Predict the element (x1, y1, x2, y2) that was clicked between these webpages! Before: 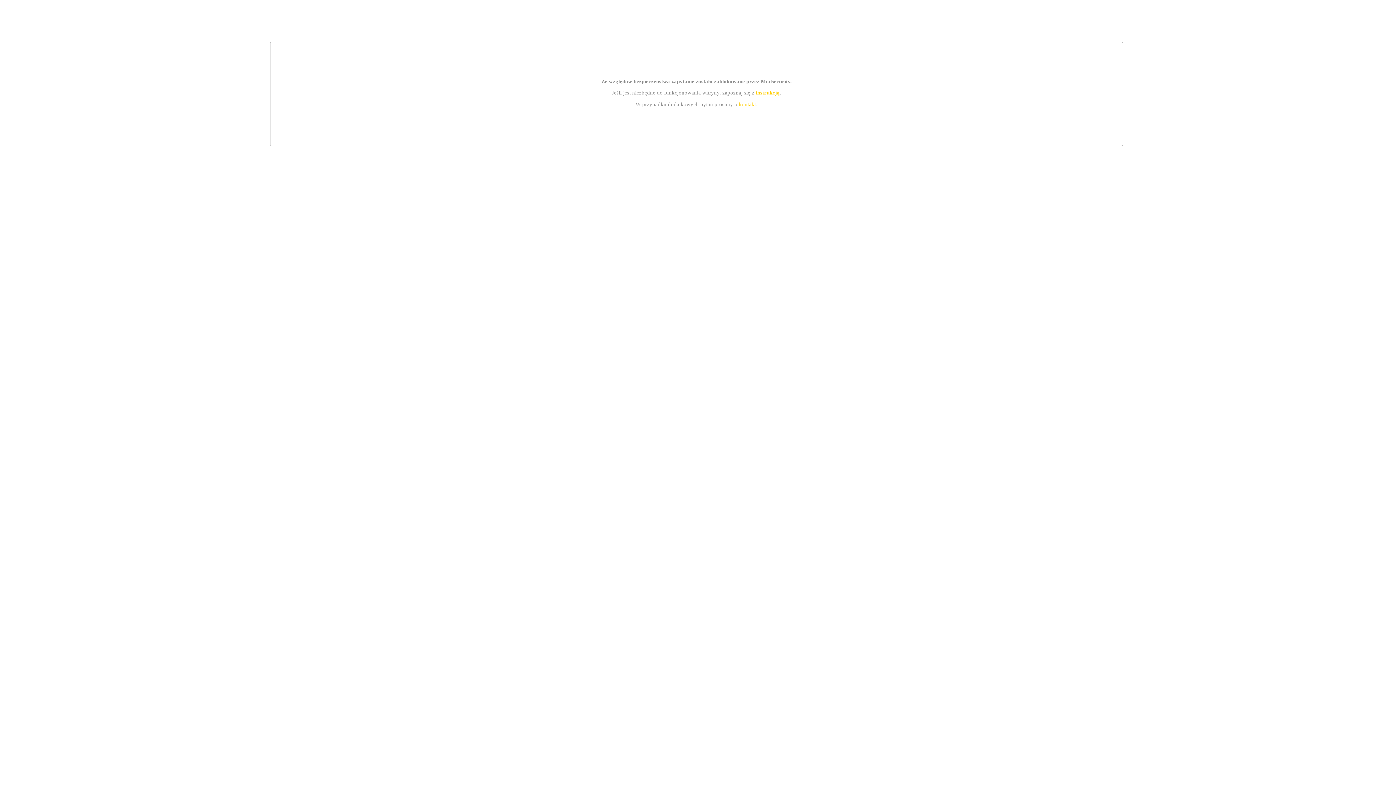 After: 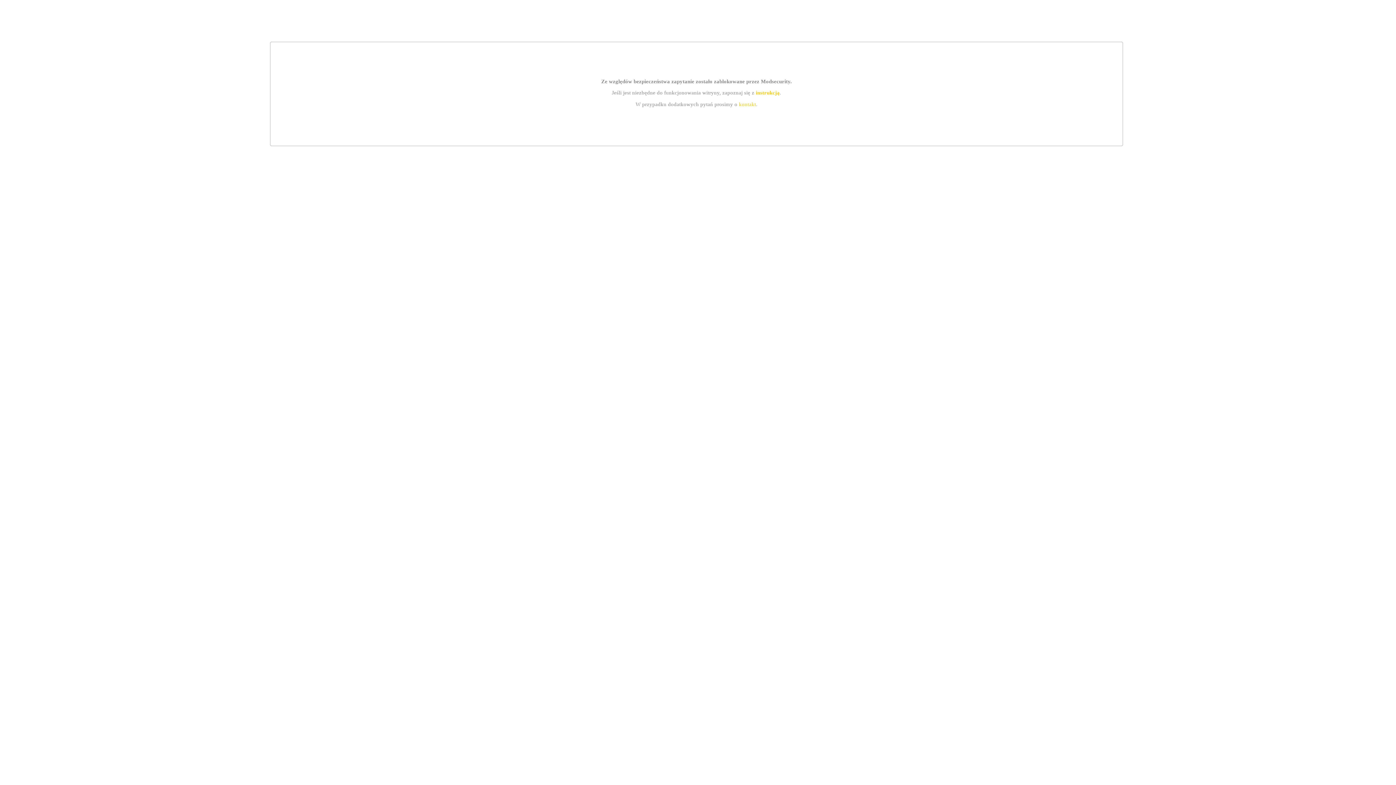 Action: bbox: (739, 101, 756, 107) label: kontakt